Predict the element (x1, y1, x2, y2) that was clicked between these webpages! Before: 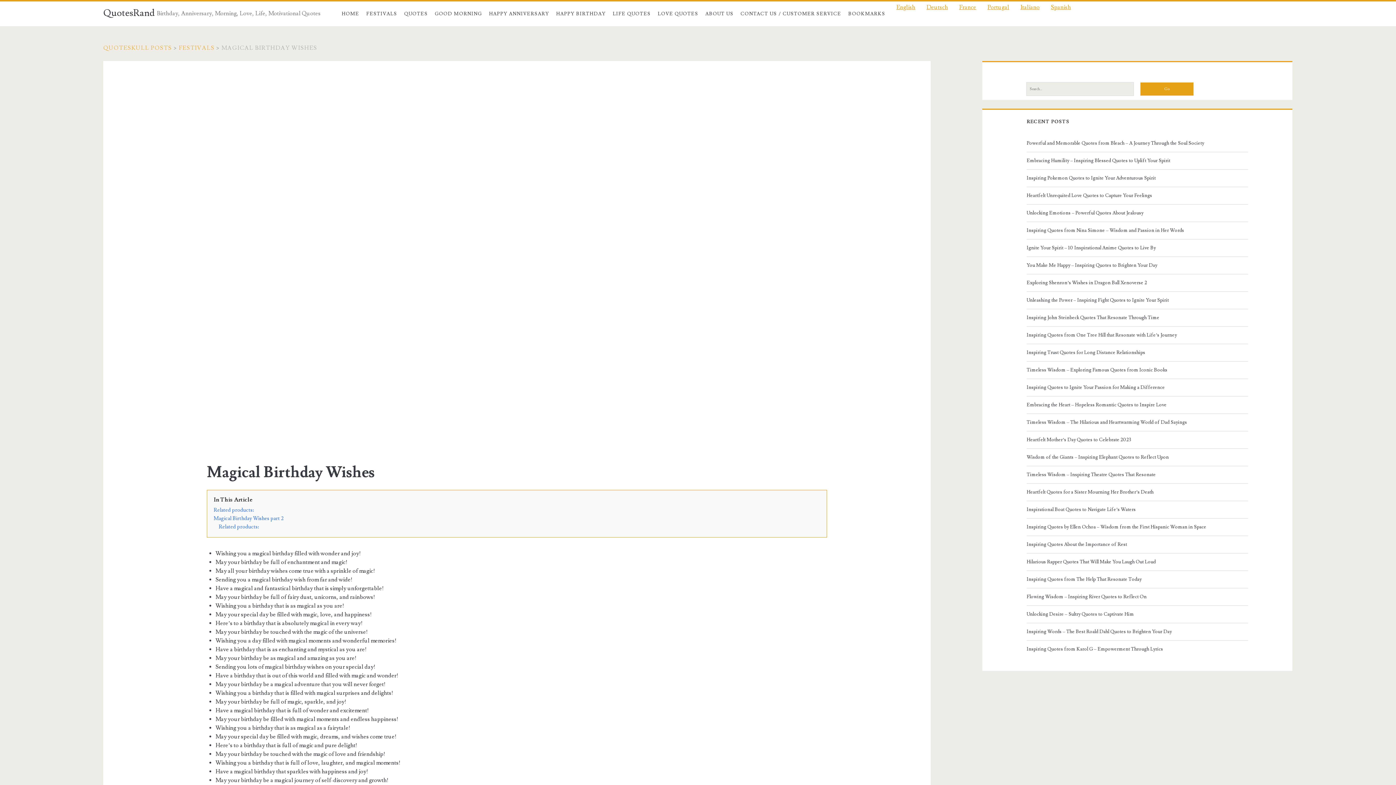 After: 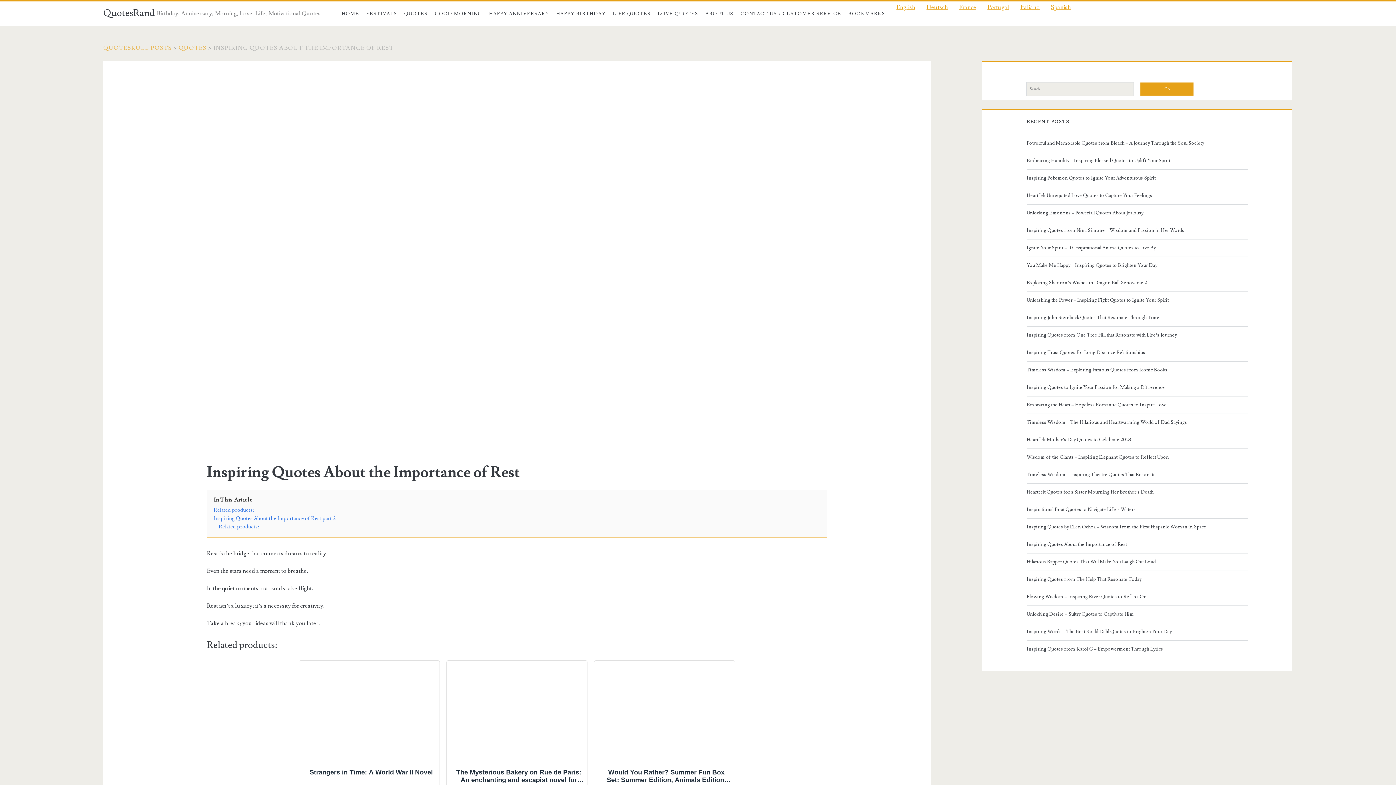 Action: bbox: (1026, 540, 1245, 549) label: Inspiring Quotes About the Importance of Rest